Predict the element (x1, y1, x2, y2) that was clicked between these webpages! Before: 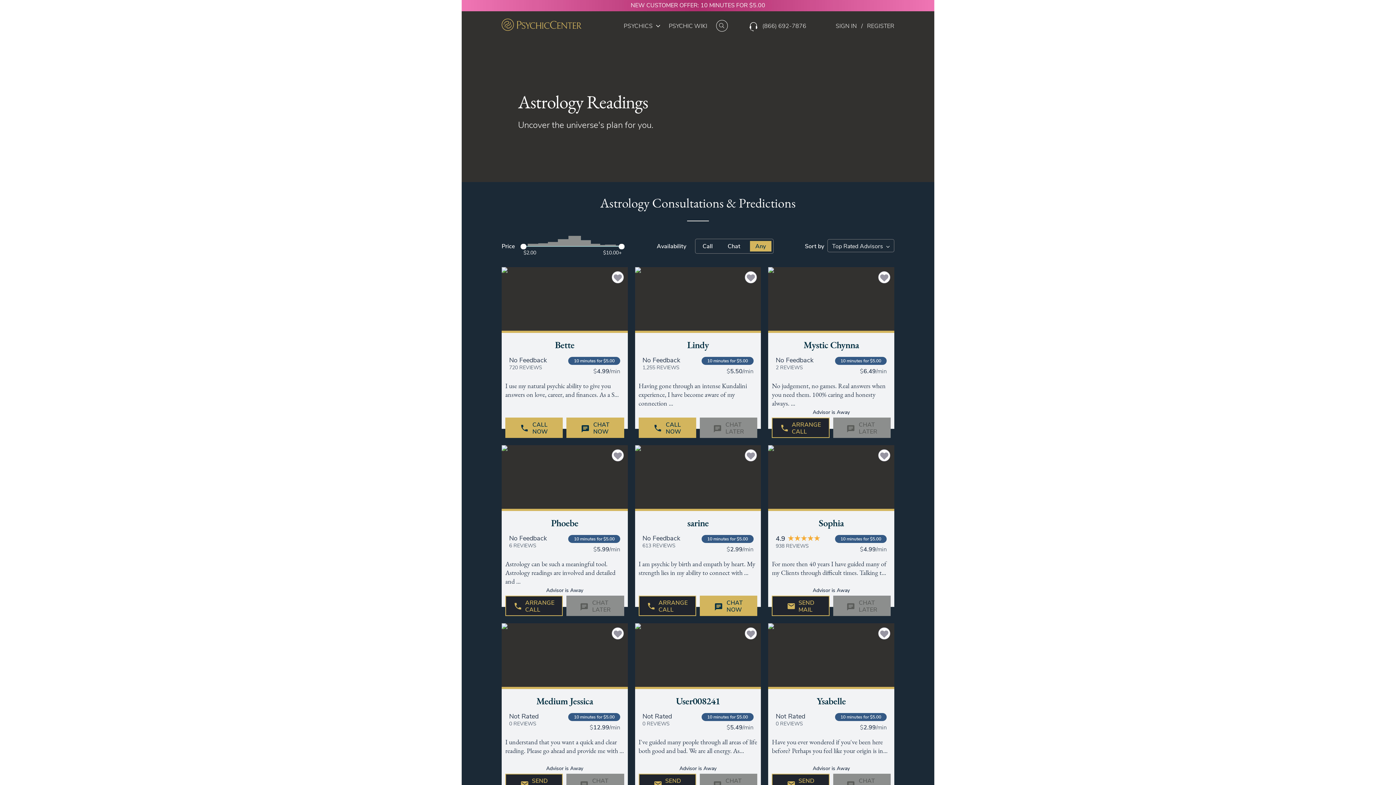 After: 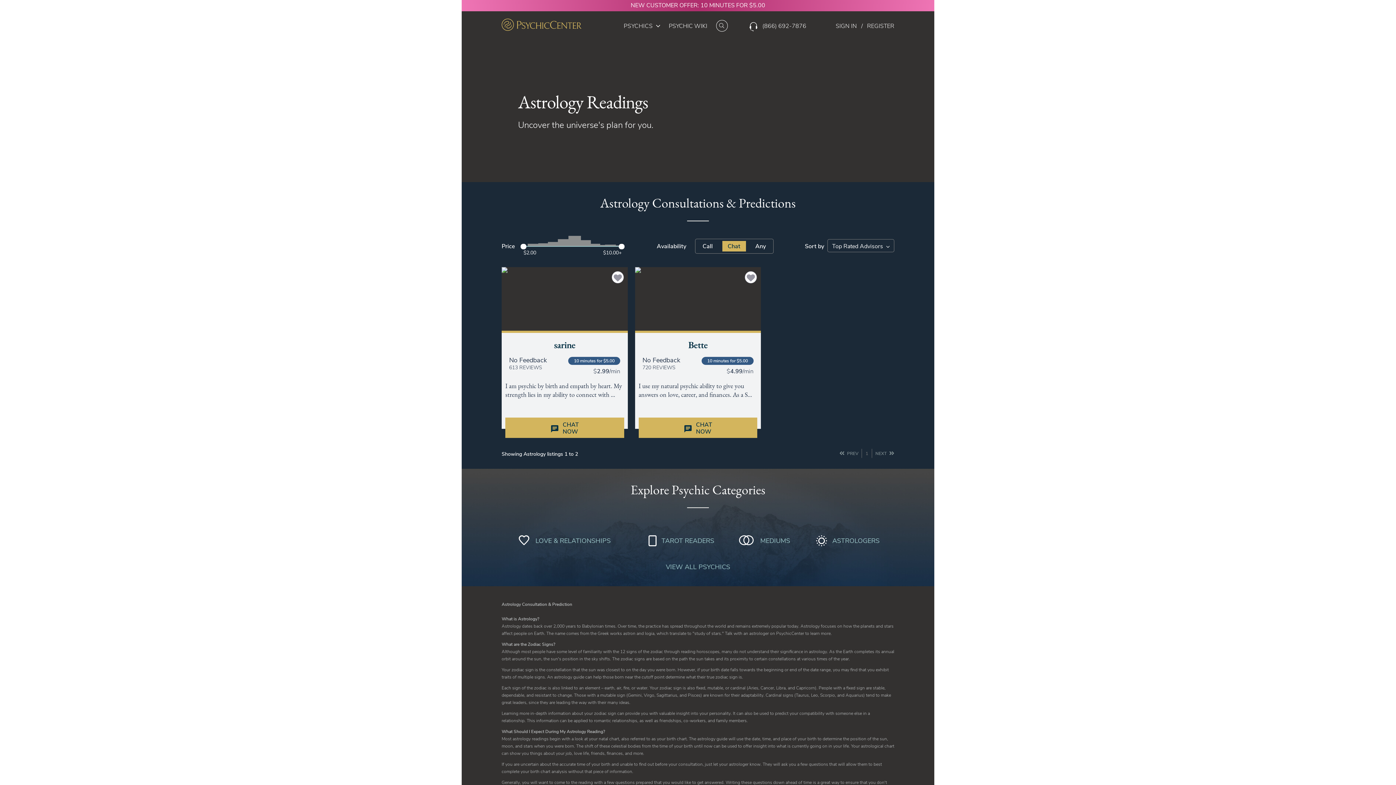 Action: bbox: (722, 241, 746, 251) label: Chat